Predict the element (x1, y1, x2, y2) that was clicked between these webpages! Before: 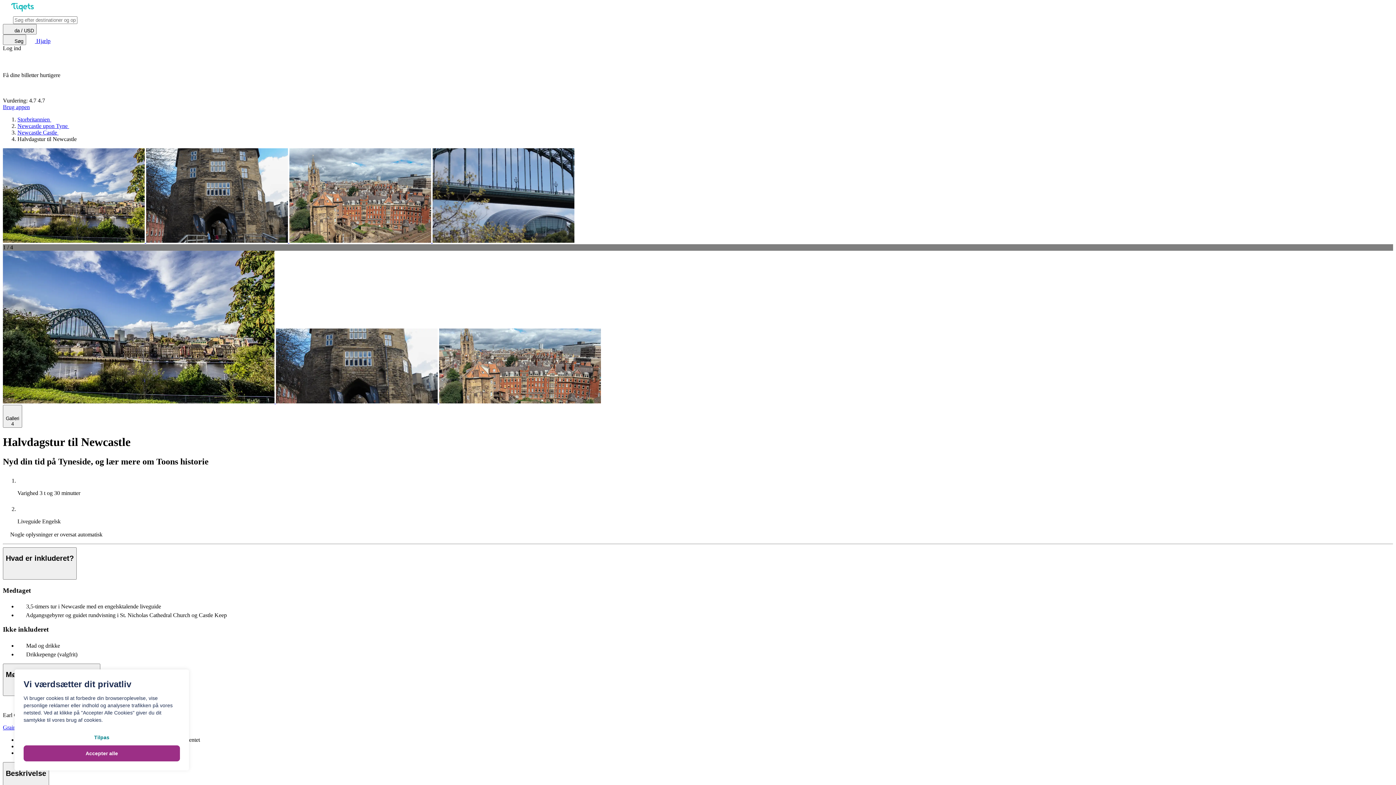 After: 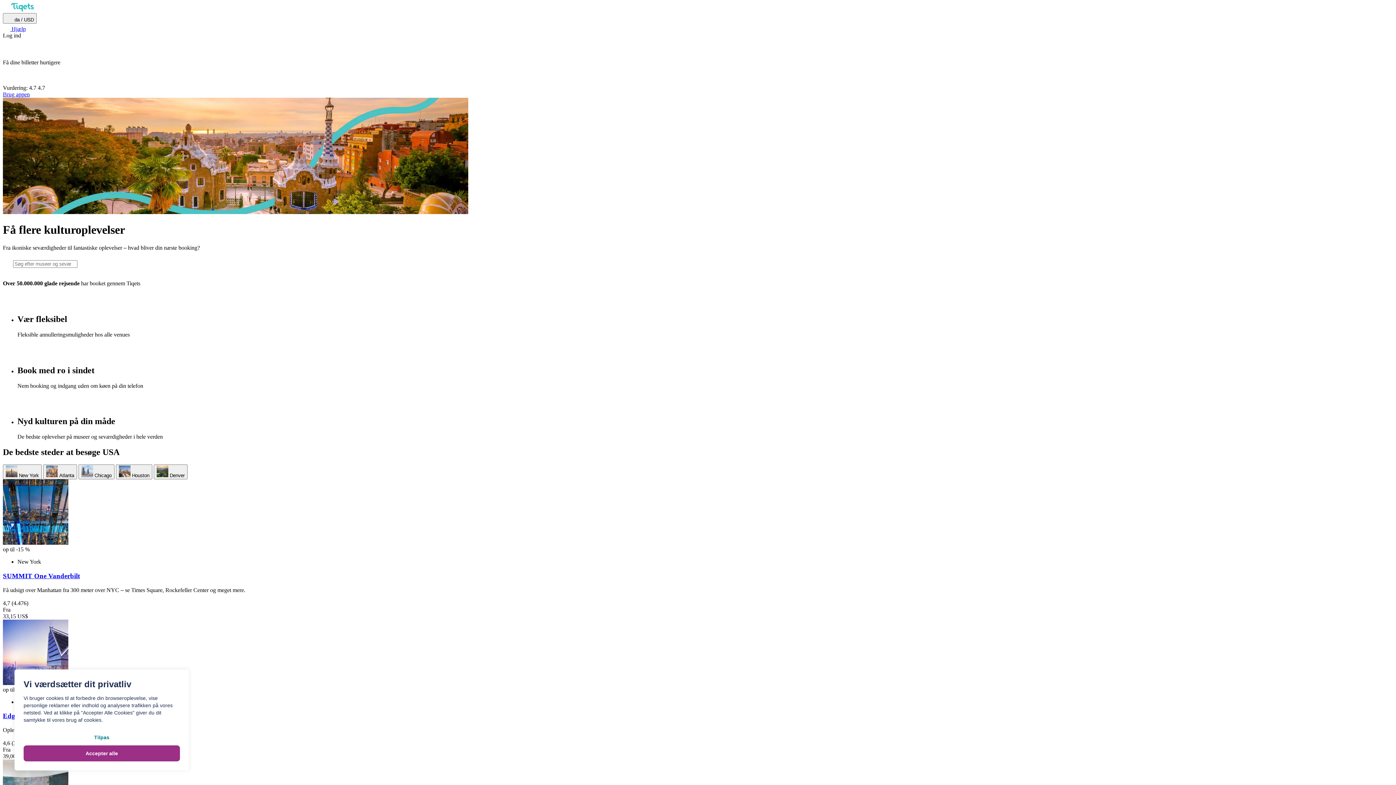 Action: bbox: (2, 6, 42, 12)